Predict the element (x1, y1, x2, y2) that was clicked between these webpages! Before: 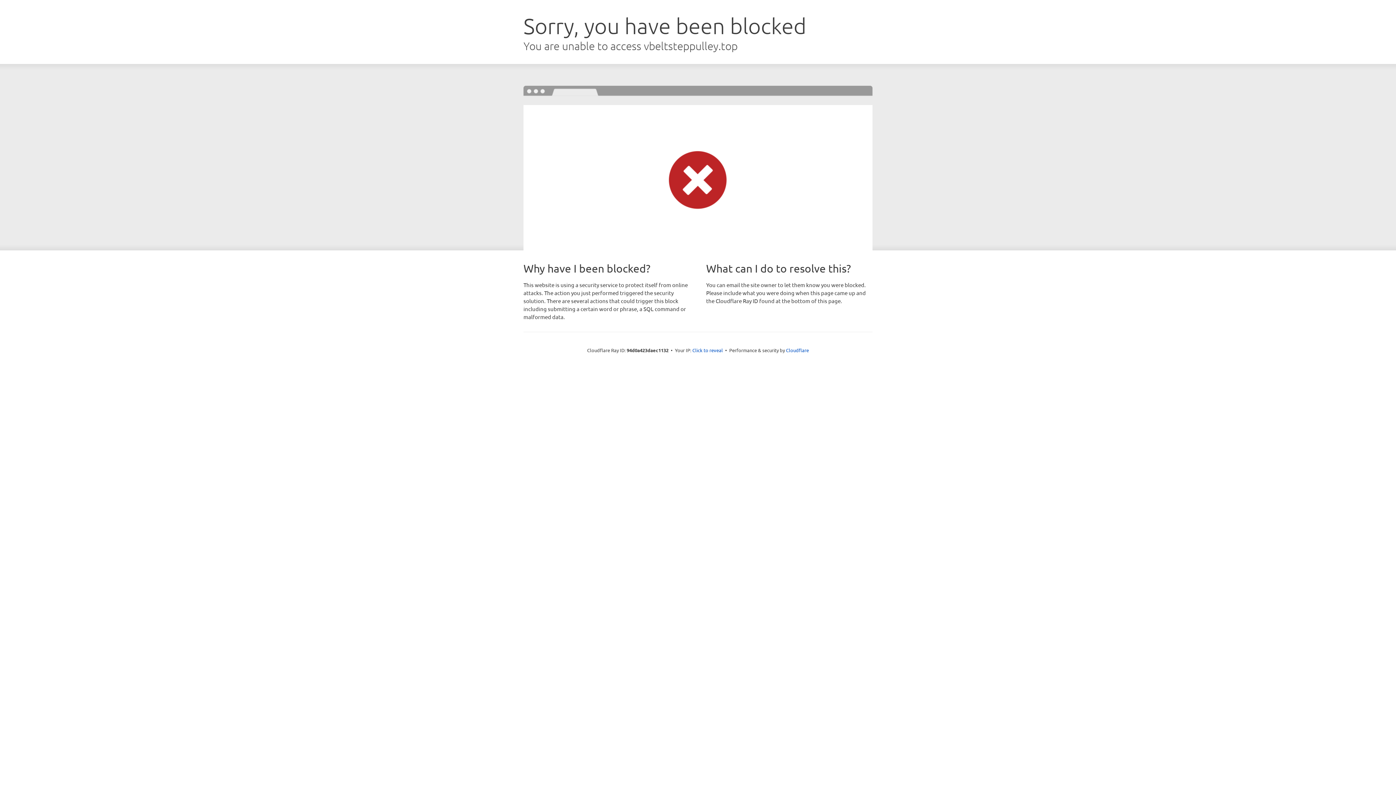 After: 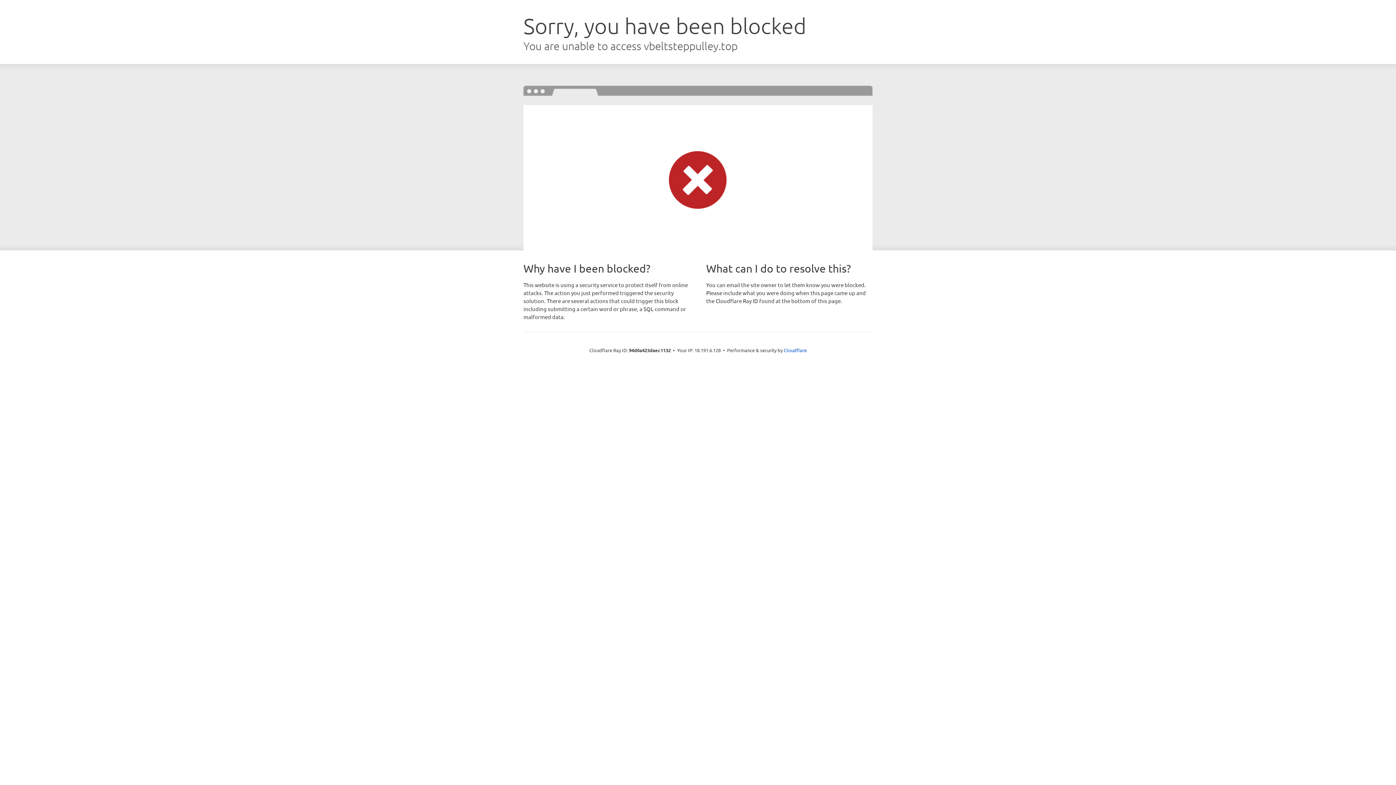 Action: label: Click to reveal bbox: (692, 346, 723, 353)